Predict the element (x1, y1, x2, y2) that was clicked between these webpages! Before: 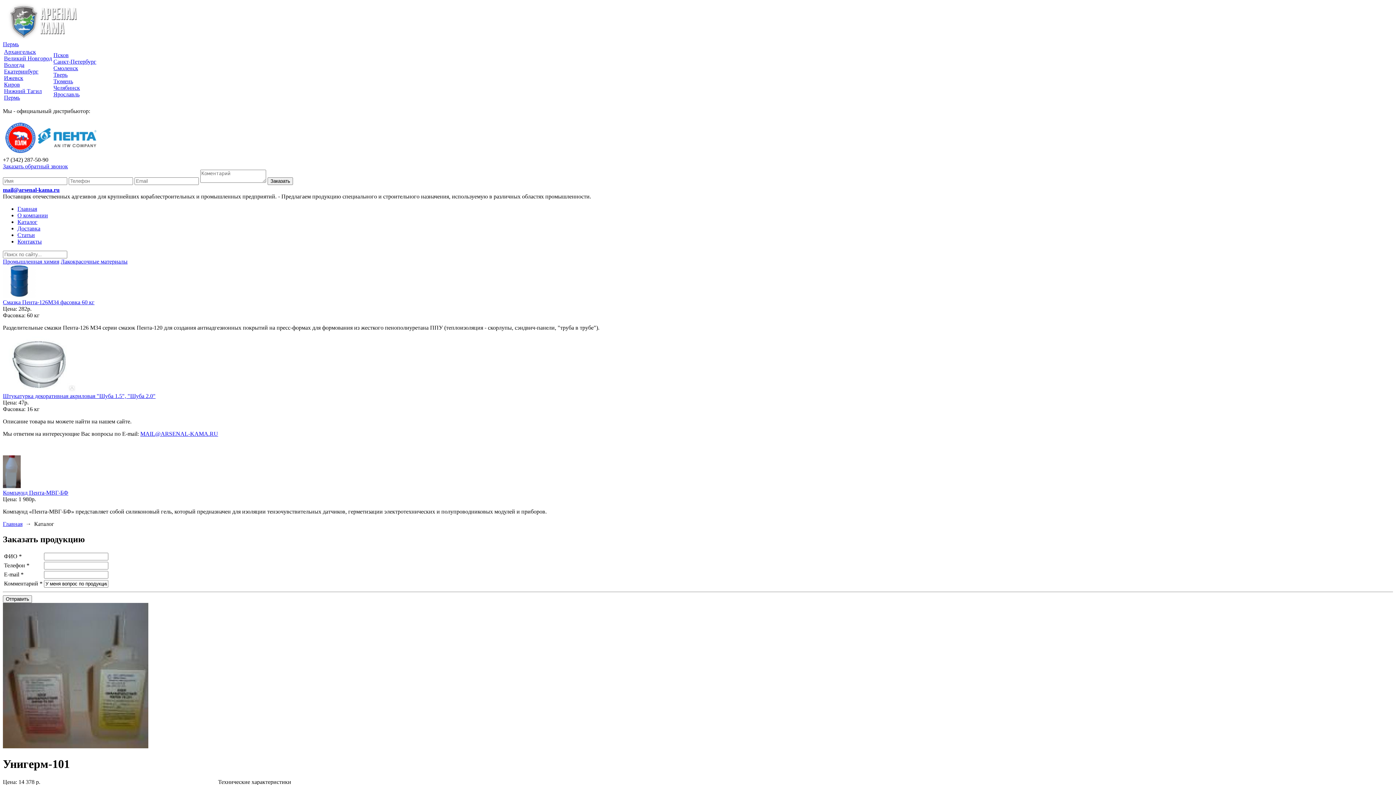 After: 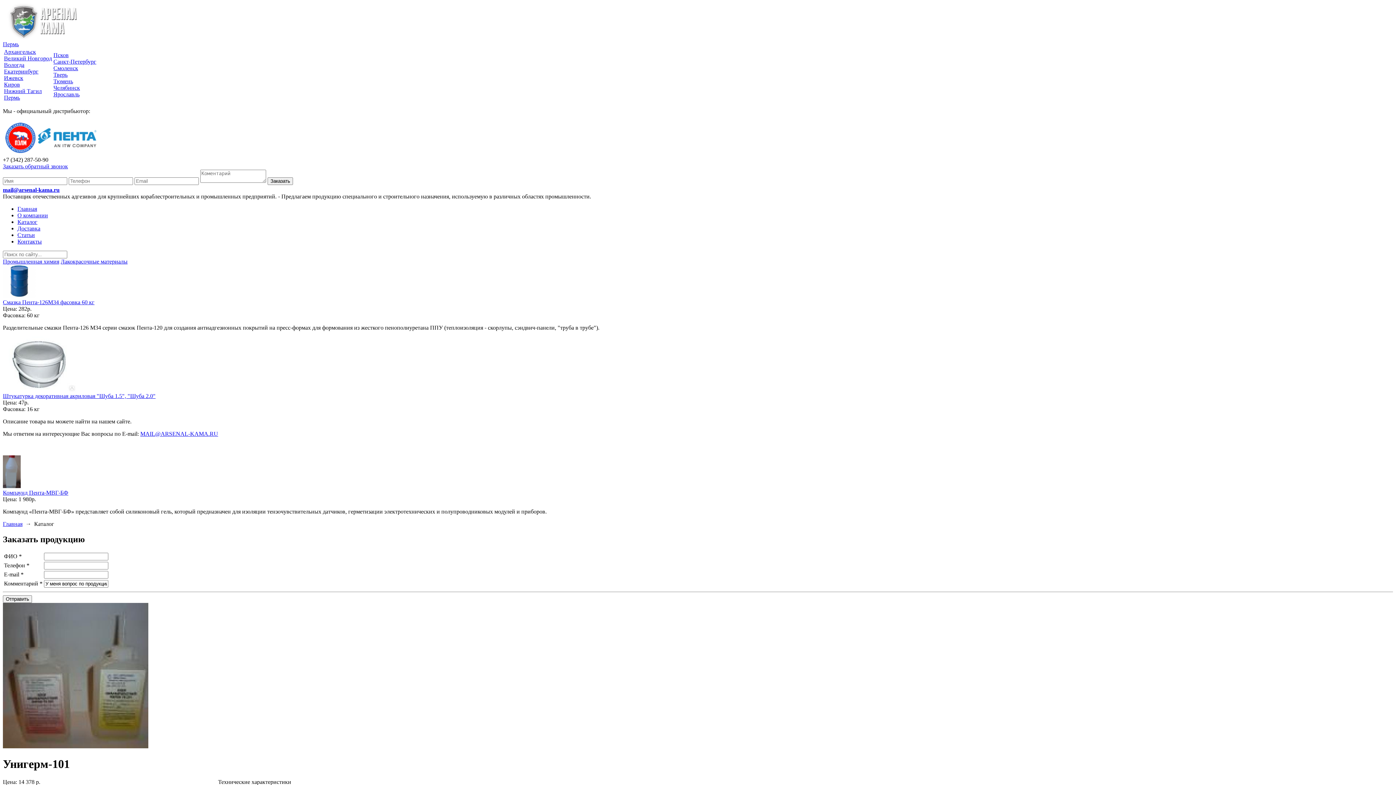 Action: label: mail@arsenal-kama.ru bbox: (2, 186, 59, 193)